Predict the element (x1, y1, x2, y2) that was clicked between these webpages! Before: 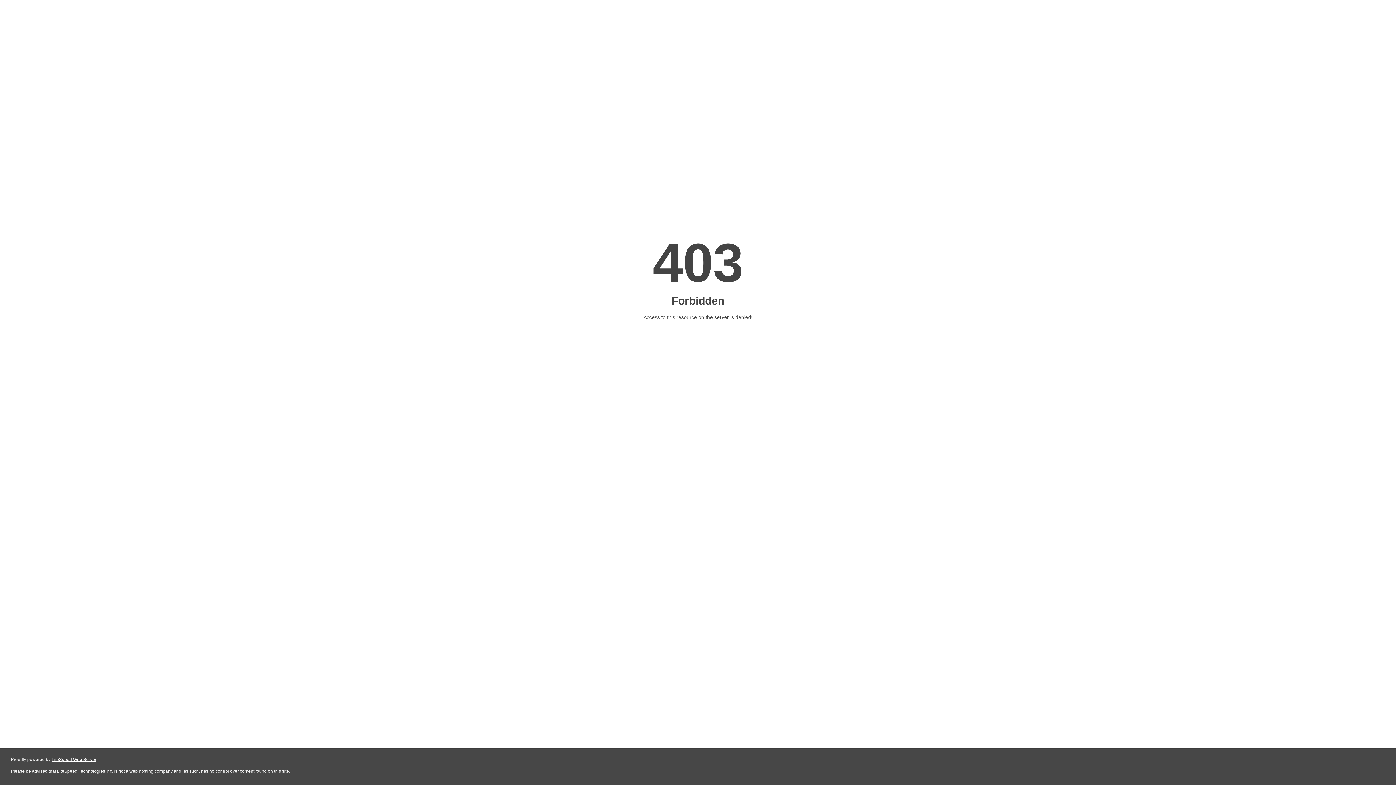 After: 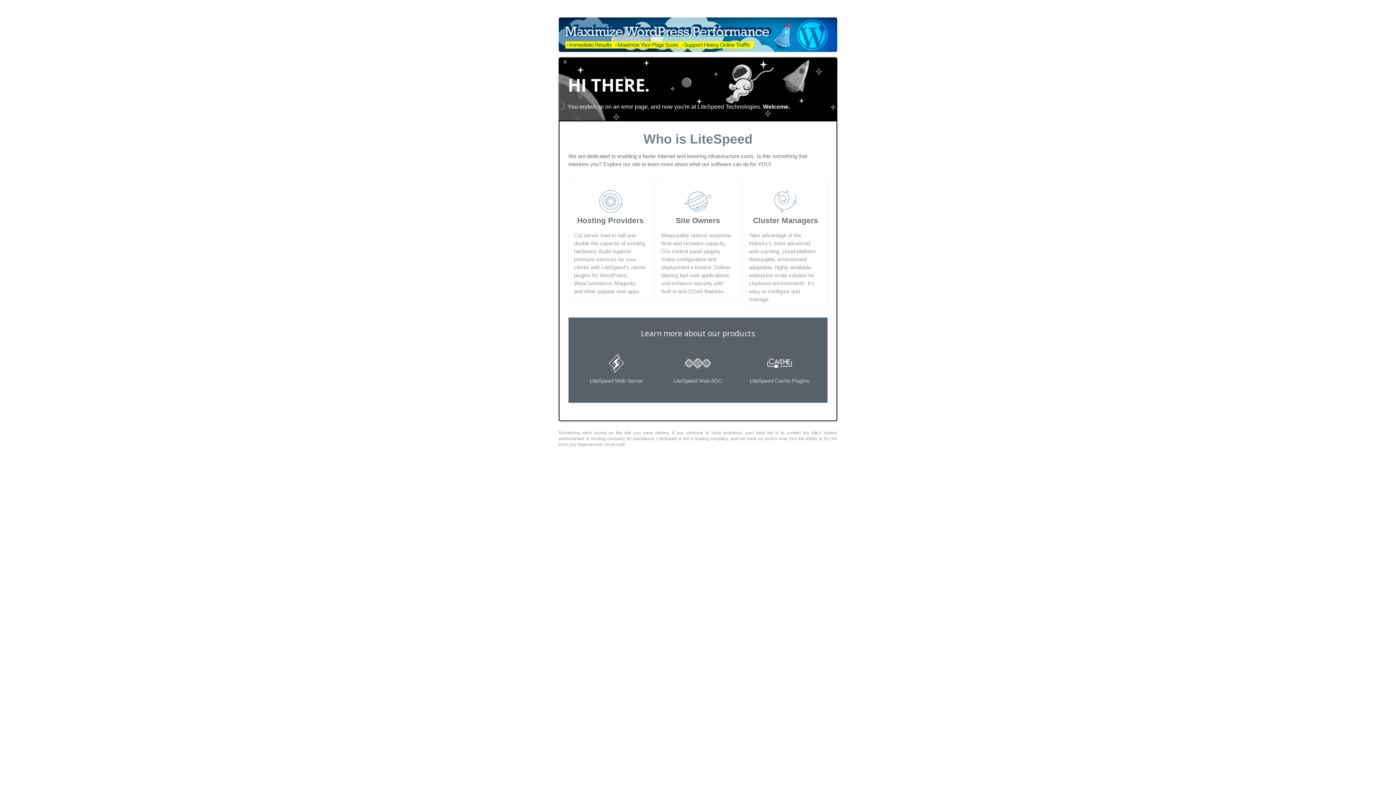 Action: bbox: (51, 757, 96, 762) label: LiteSpeed Web Server